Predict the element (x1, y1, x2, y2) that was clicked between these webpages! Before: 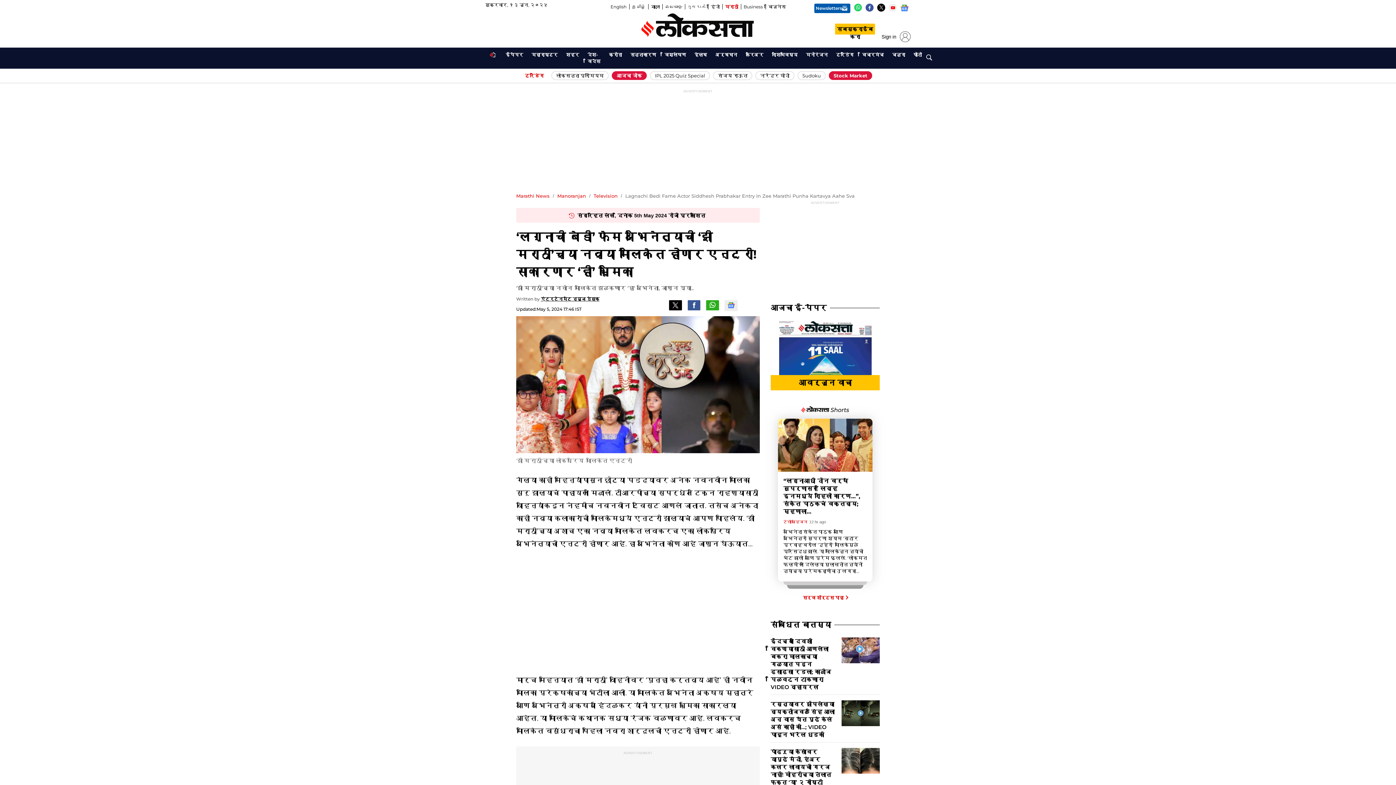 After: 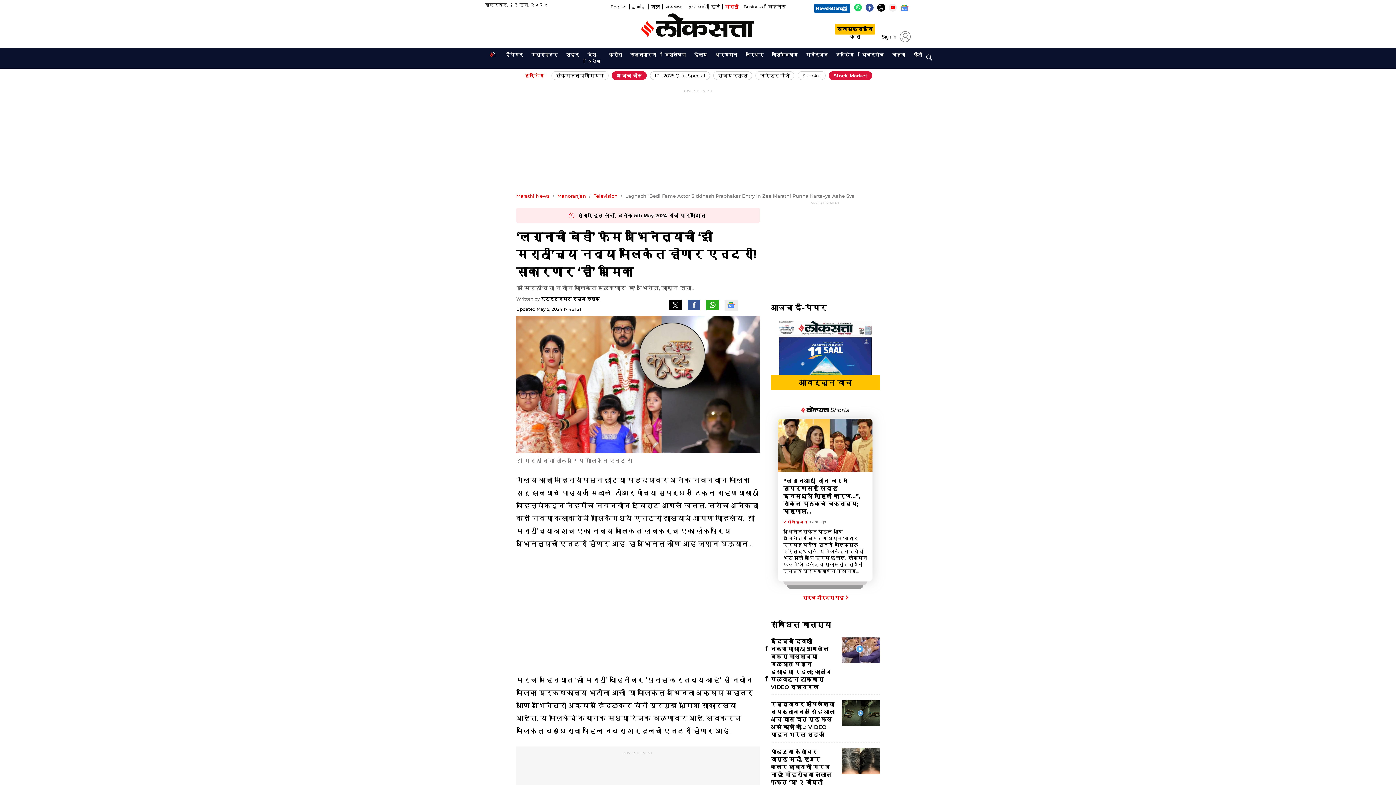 Action: bbox: (854, 3, 862, 14) label: Opens in new window